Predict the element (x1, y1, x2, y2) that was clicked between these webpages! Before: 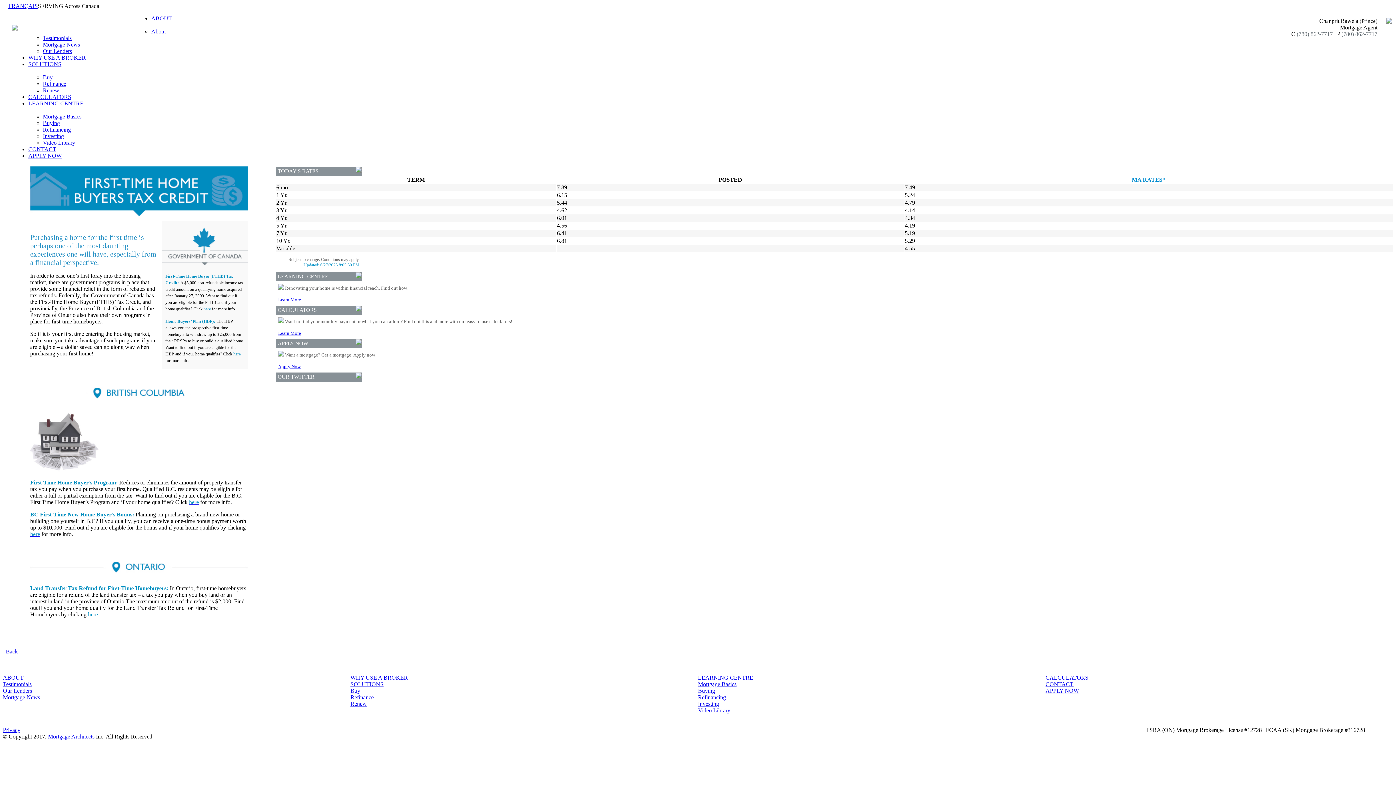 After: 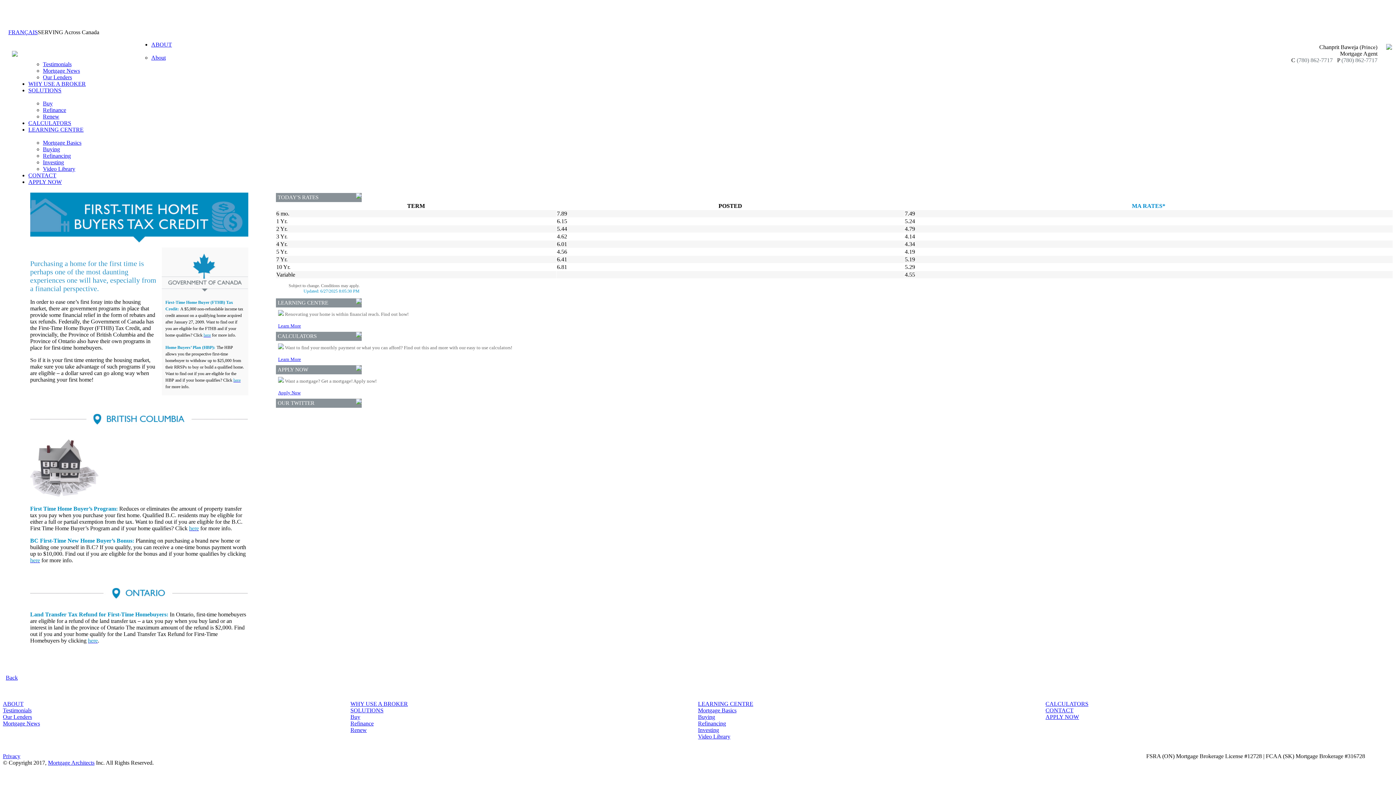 Action: bbox: (151, 28, 165, 34) label: About